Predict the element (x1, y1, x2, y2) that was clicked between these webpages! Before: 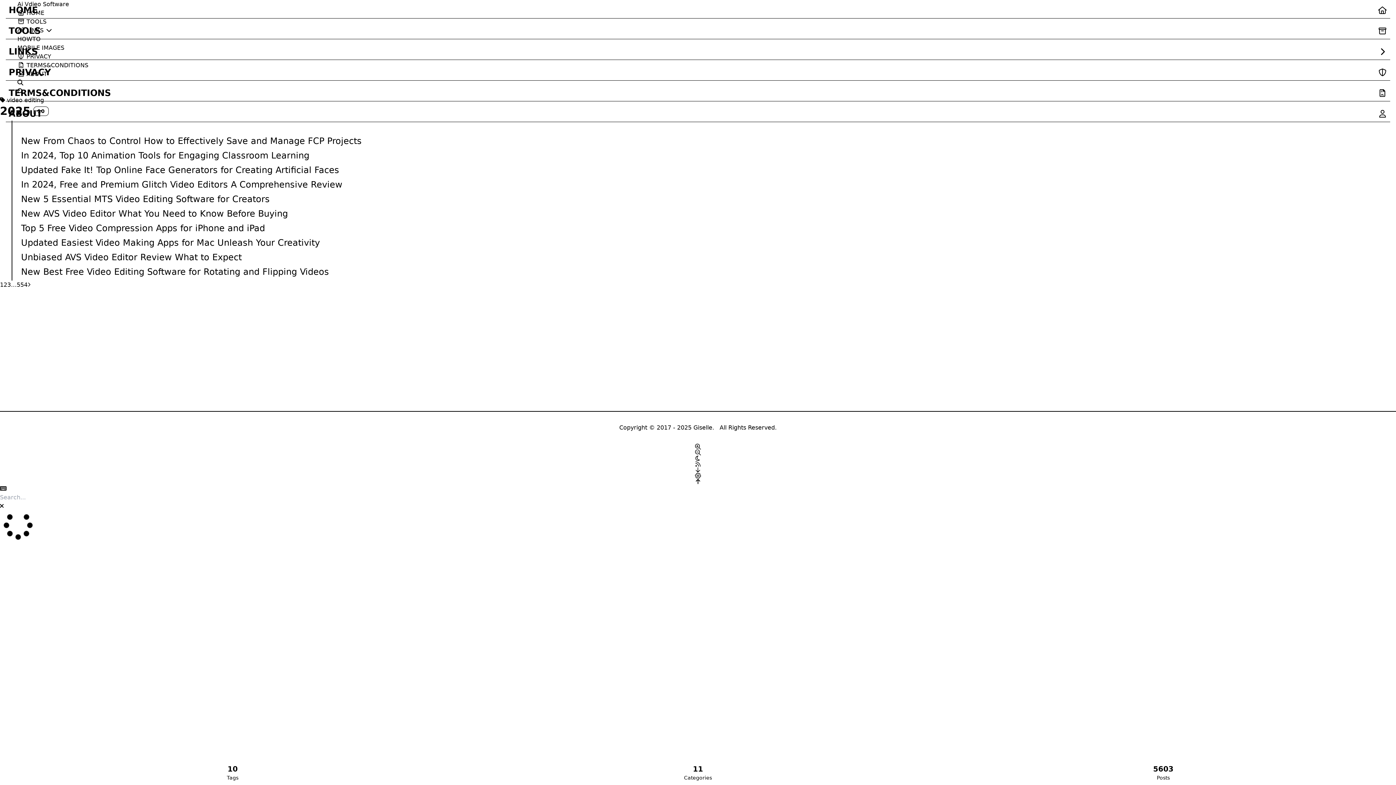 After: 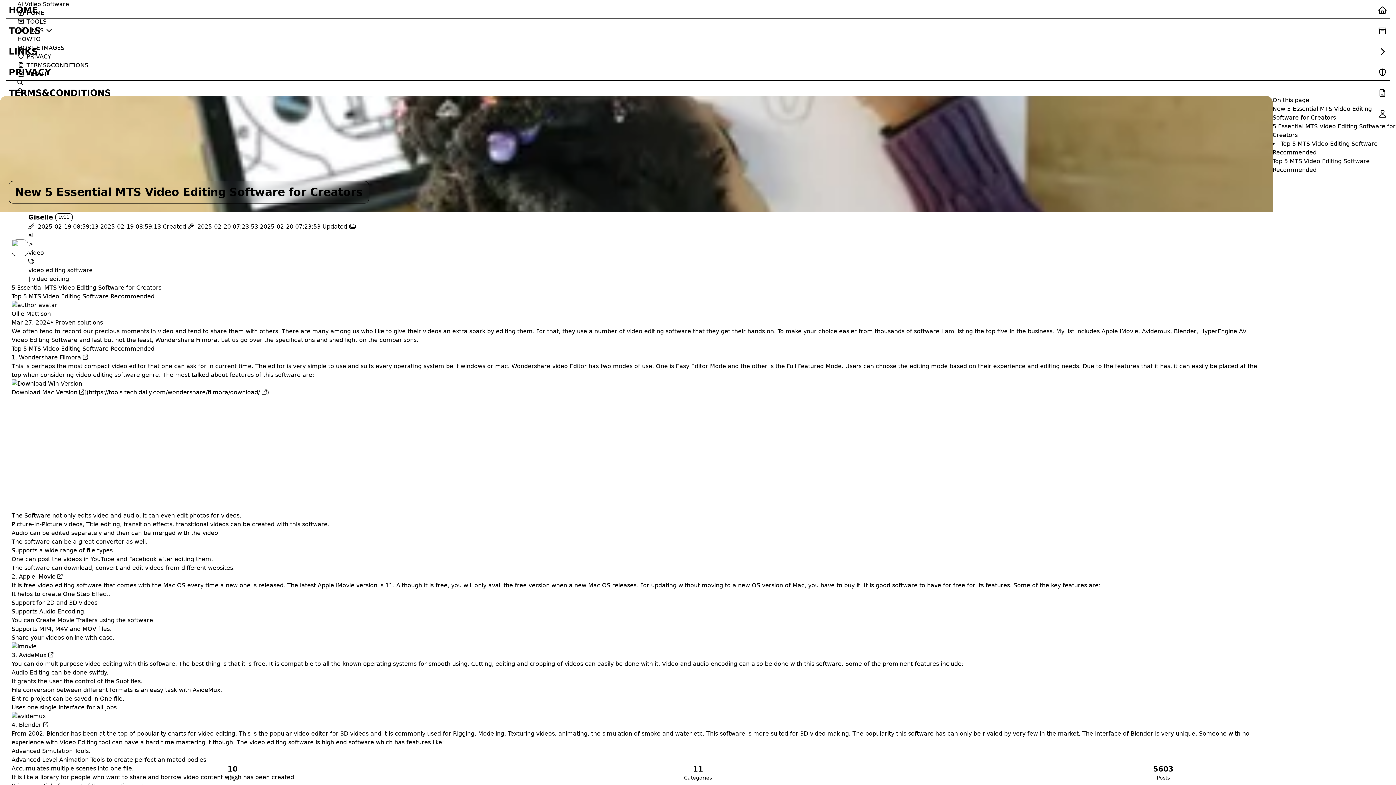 Action: label: New 5 Essential MTS Video Editing Software for Creators bbox: (21, 193, 269, 205)